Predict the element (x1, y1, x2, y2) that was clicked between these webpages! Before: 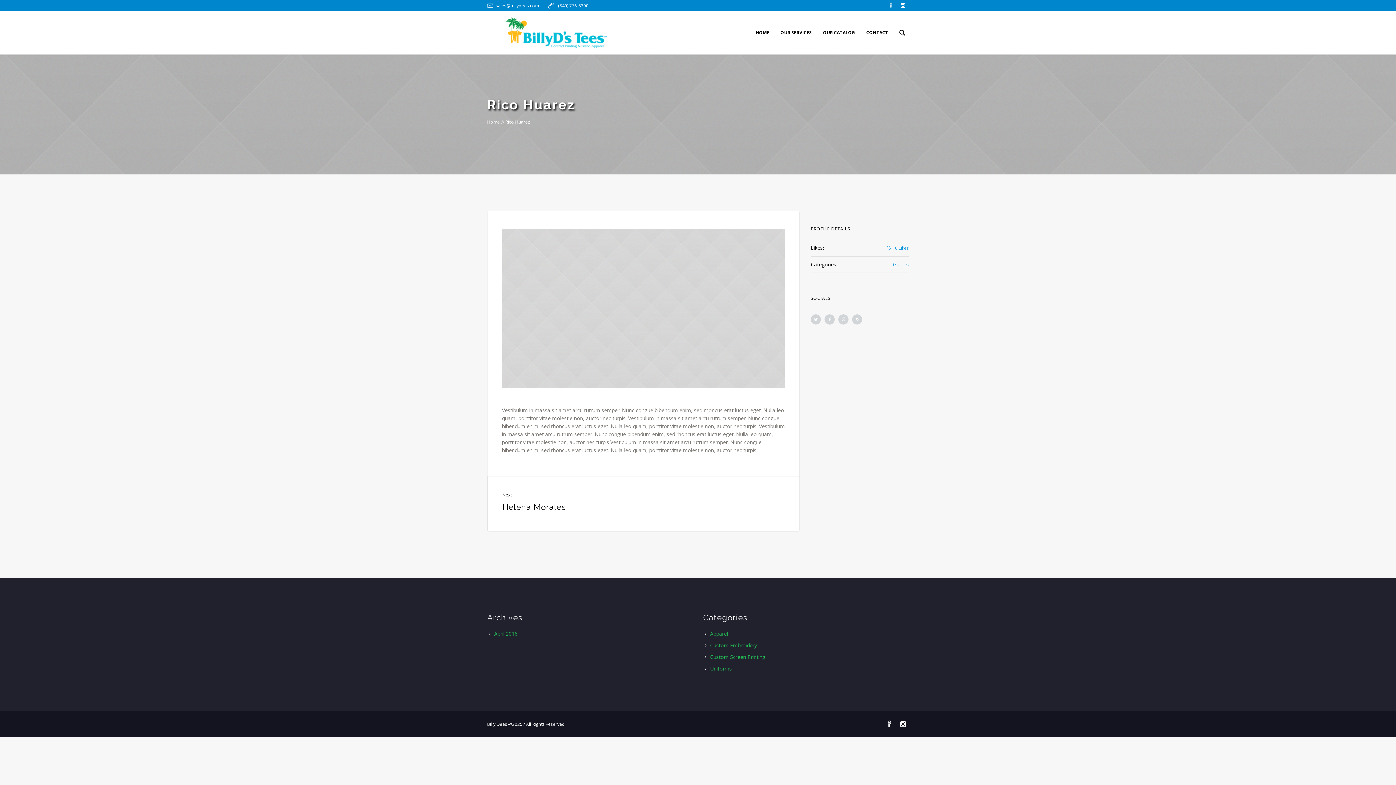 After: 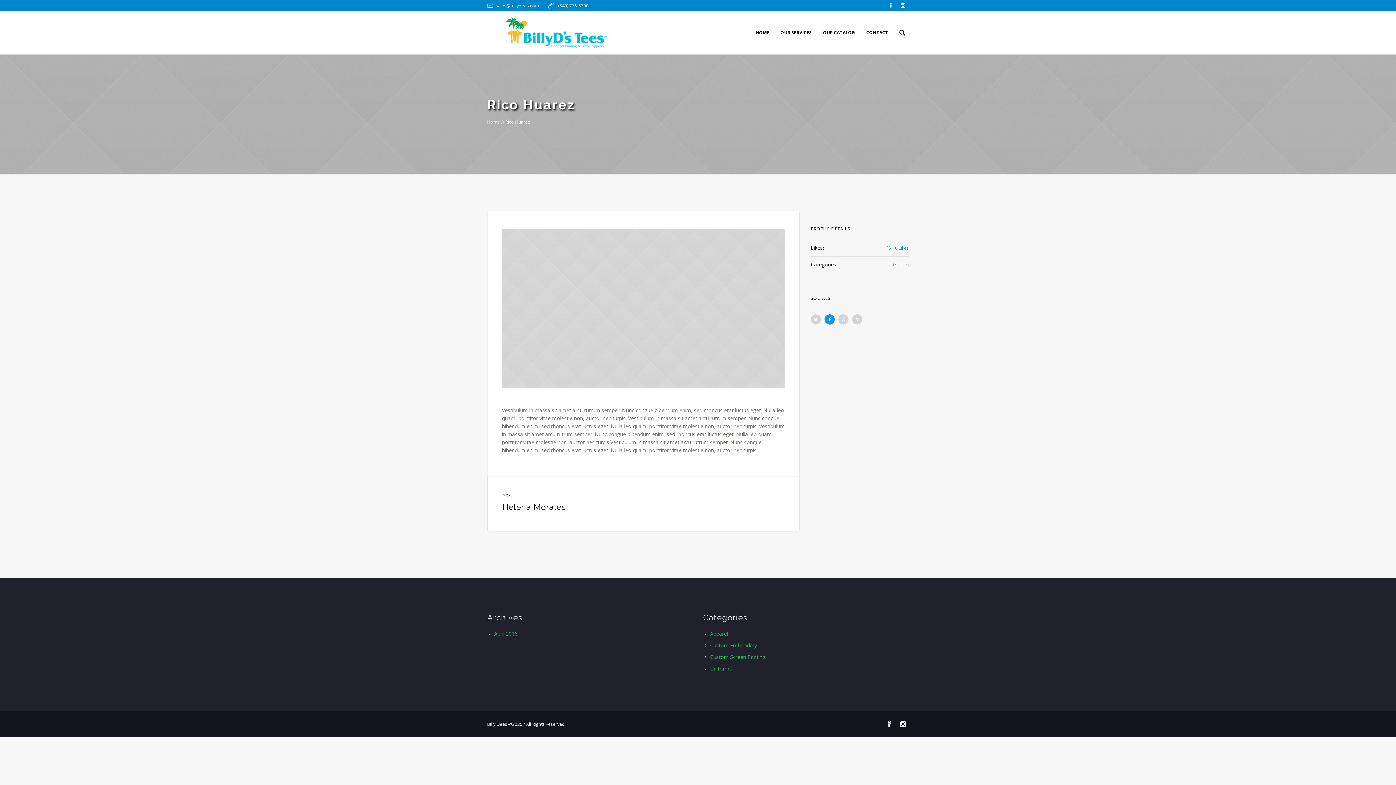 Action: bbox: (824, 314, 835, 324)